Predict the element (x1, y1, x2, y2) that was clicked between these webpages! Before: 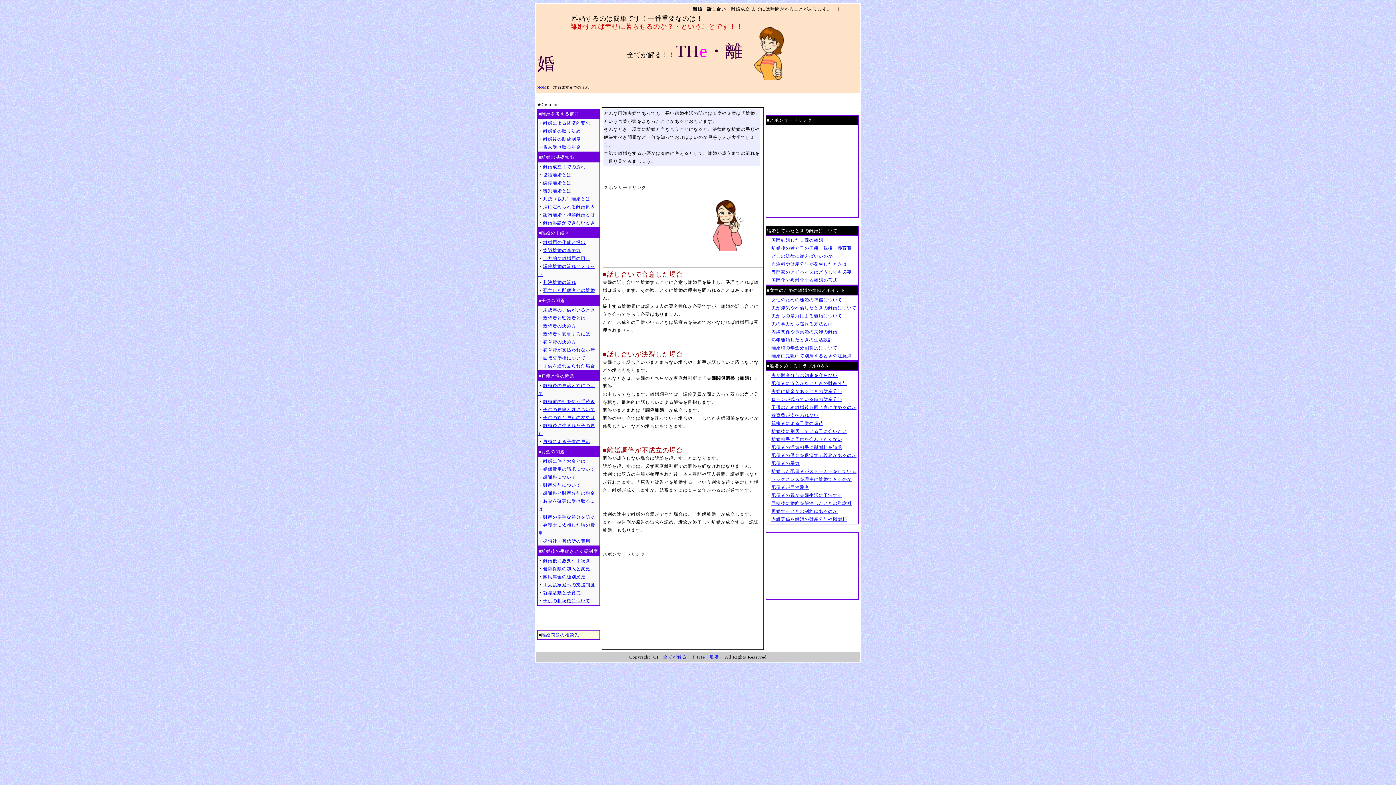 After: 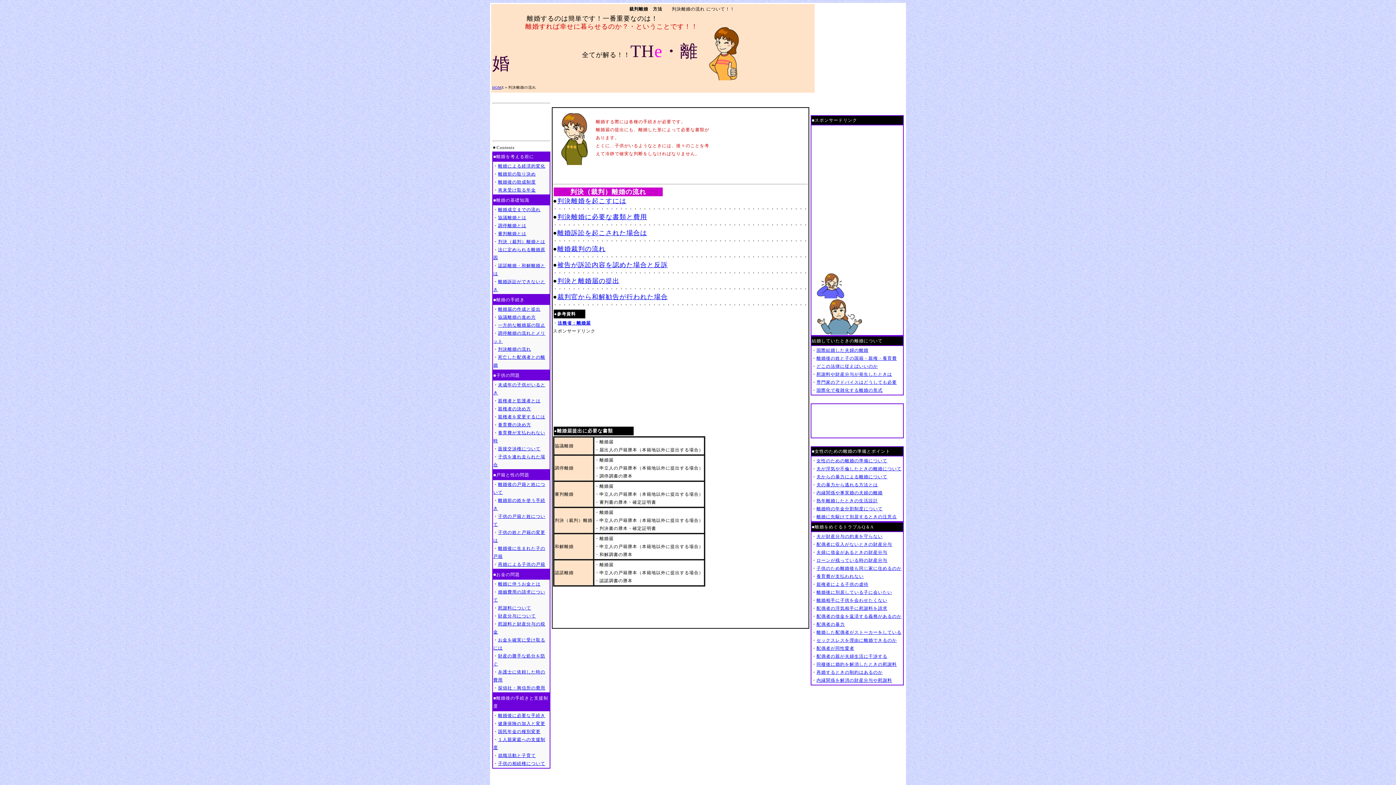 Action: bbox: (543, 280, 576, 285) label: 判決離婚の流れ